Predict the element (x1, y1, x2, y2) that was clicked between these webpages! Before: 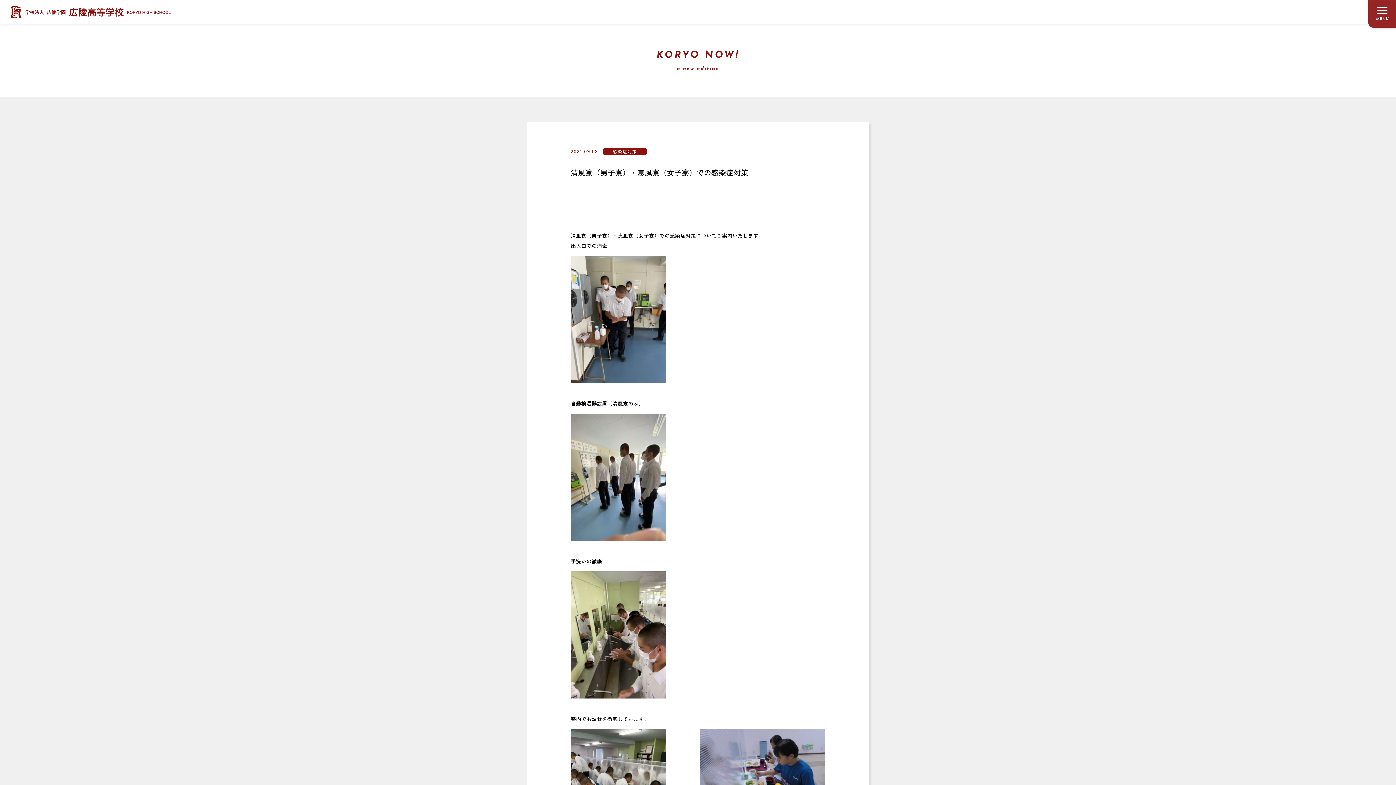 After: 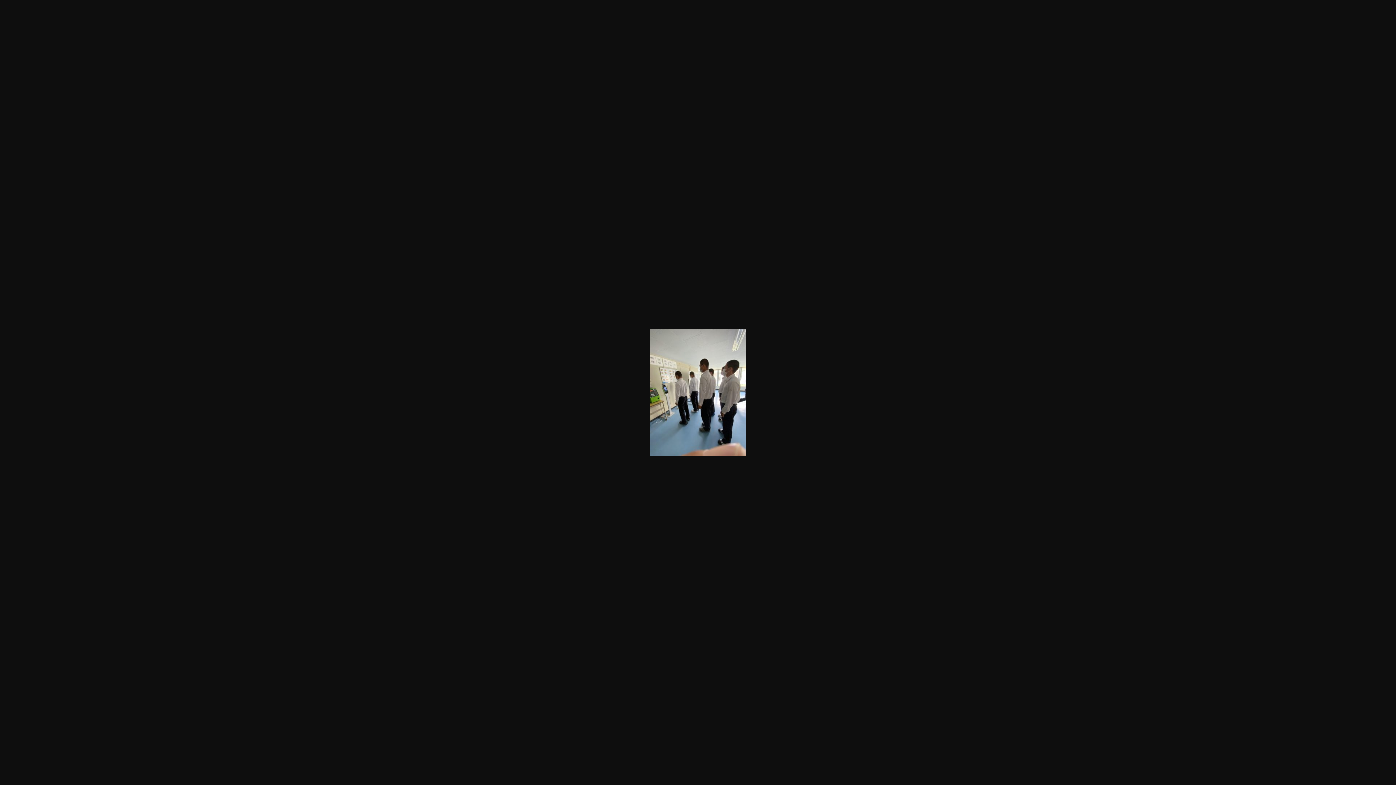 Action: bbox: (570, 413, 825, 541)